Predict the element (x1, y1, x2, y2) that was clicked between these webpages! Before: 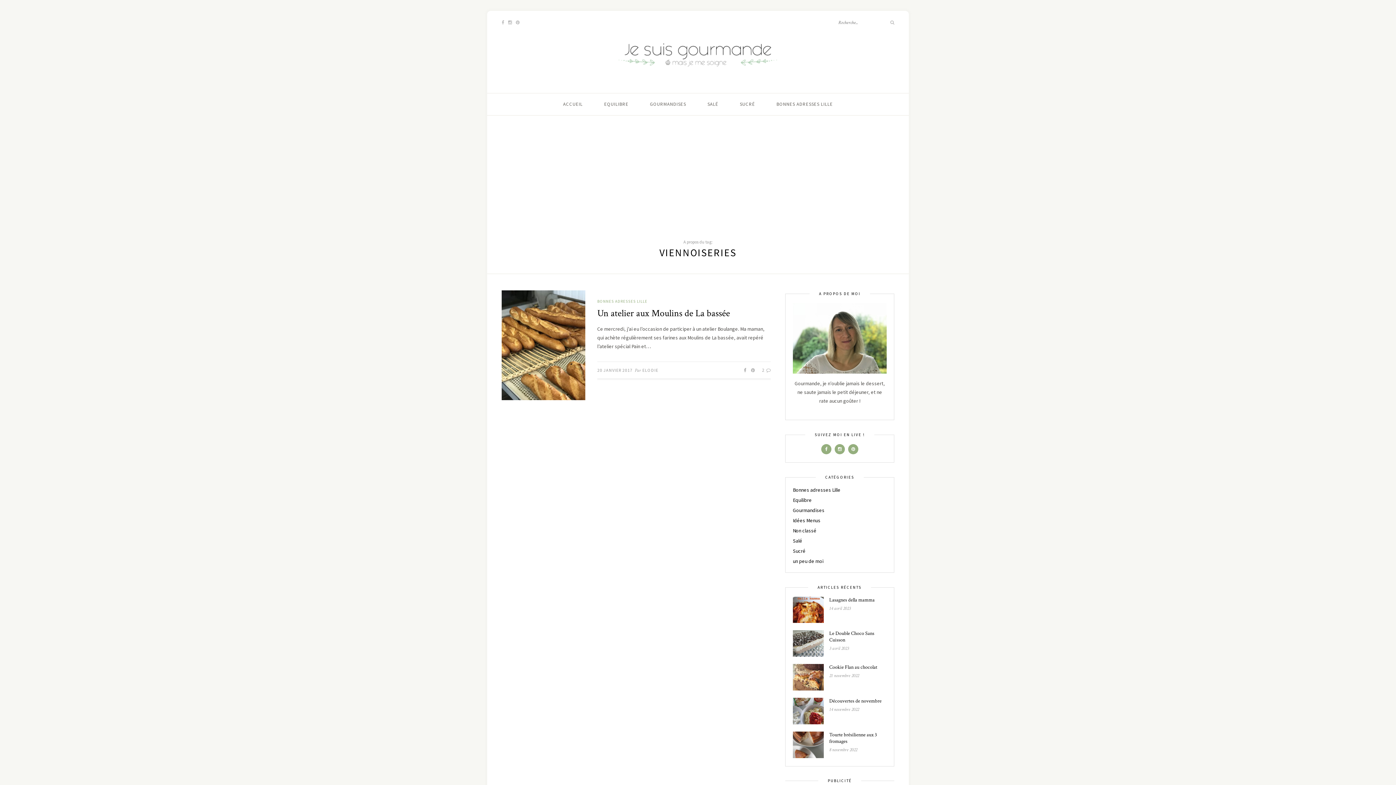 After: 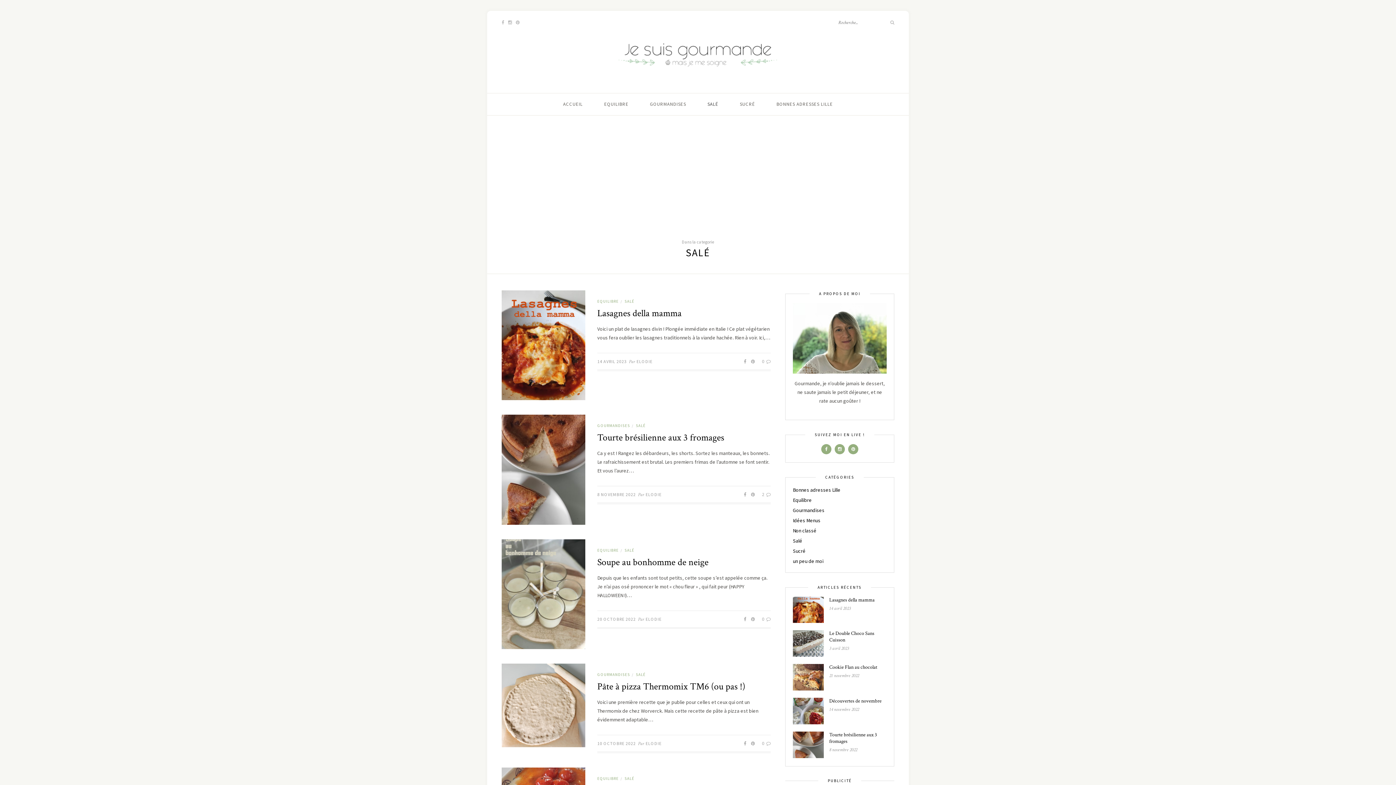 Action: bbox: (707, 93, 718, 115) label: SALÉ